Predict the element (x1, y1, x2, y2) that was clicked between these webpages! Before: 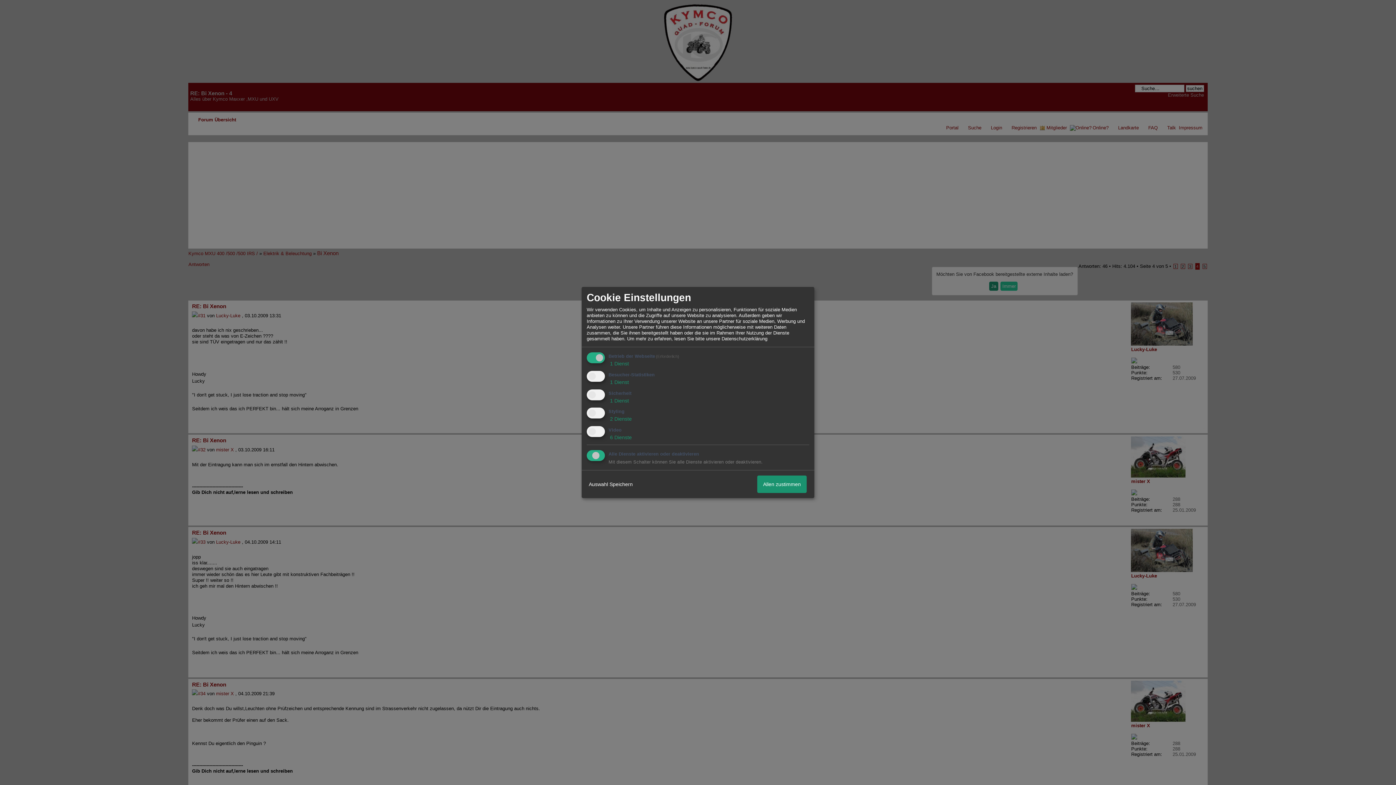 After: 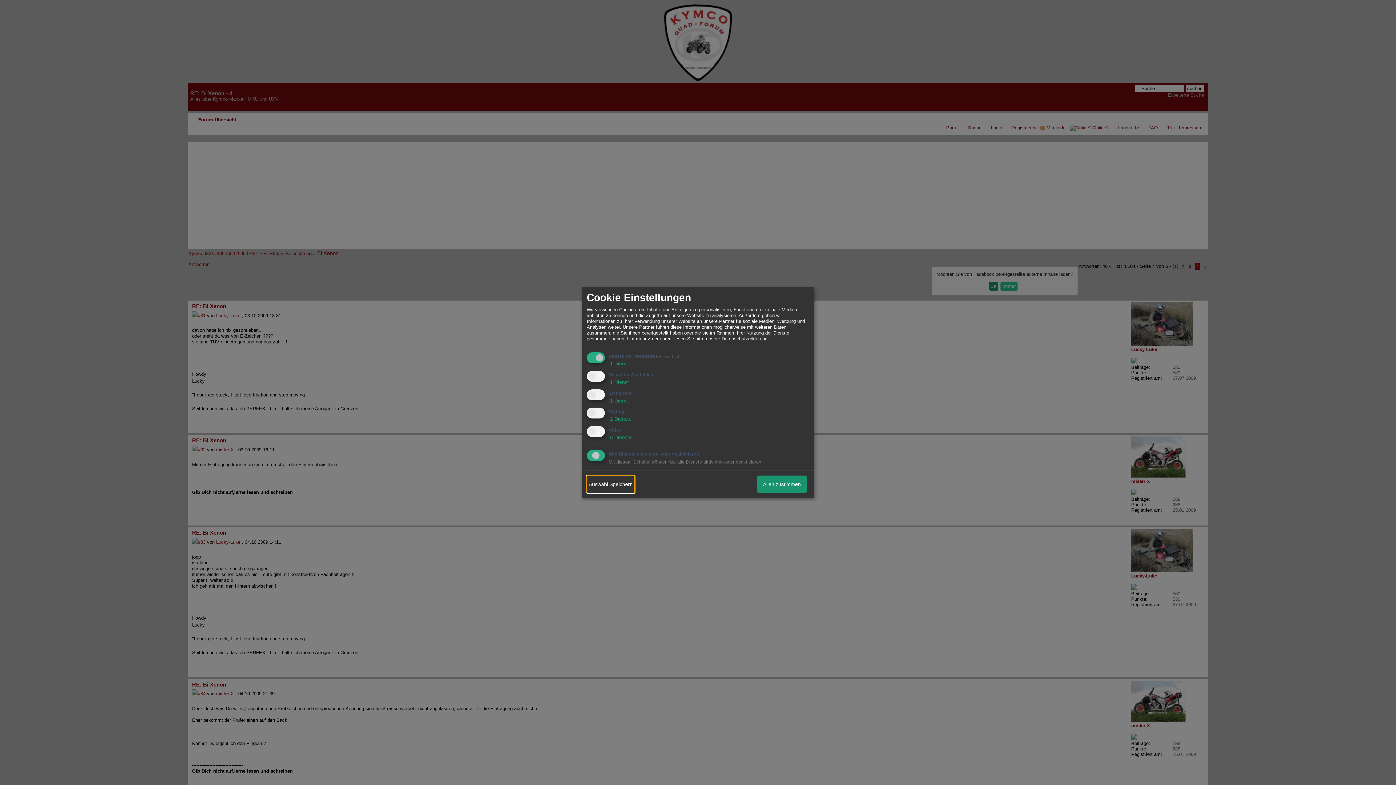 Action: label: Auswahl Speichern bbox: (586, 475, 634, 493)